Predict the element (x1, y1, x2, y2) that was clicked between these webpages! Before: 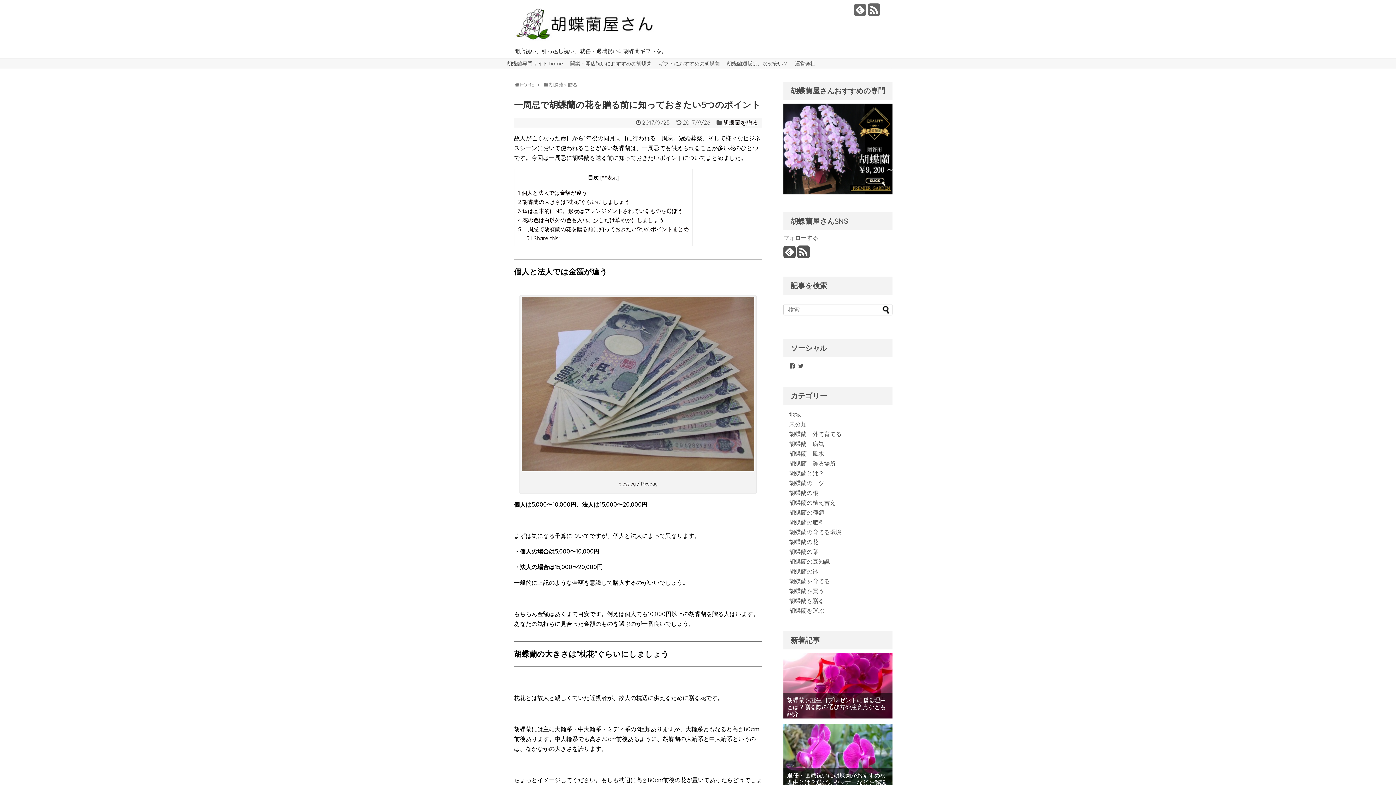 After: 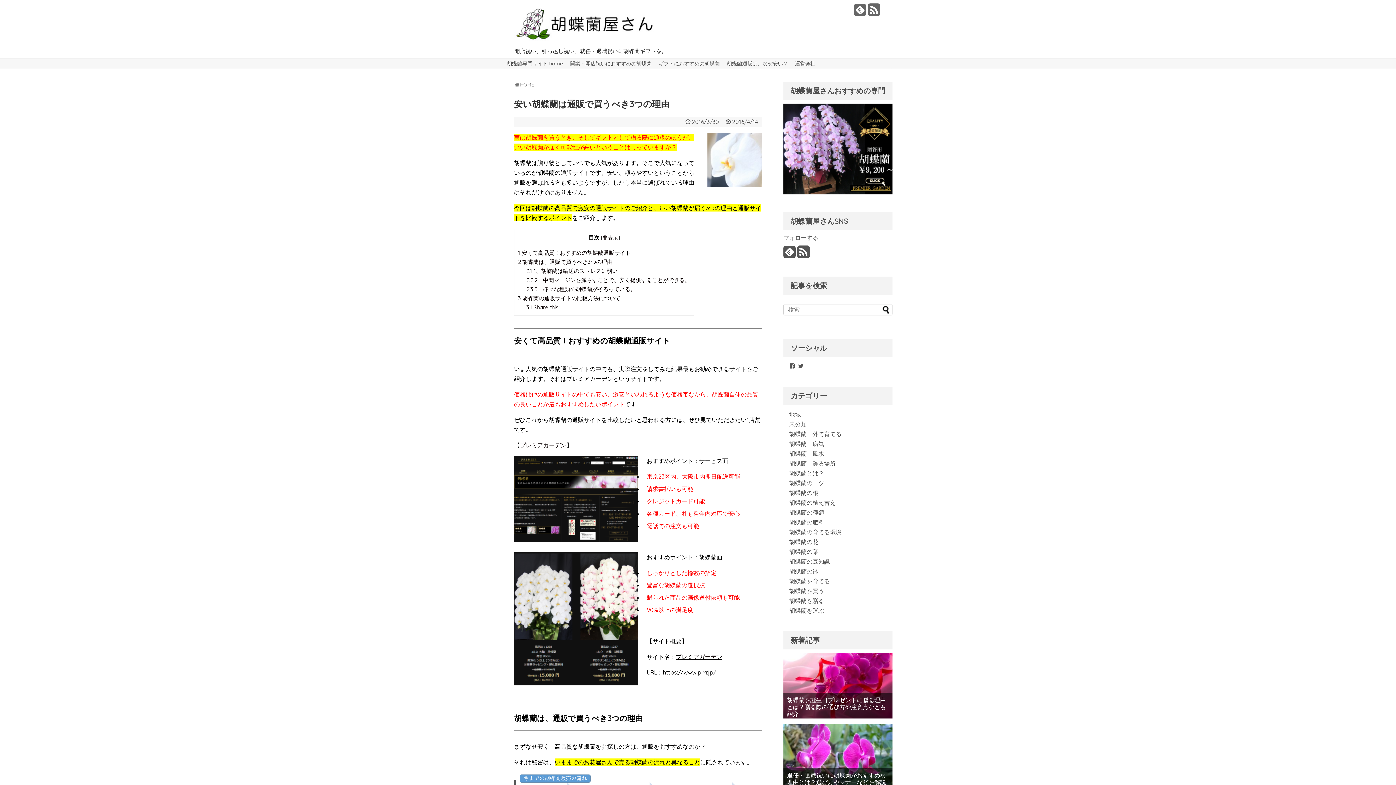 Action: label: 胡蝶蘭通販は、なぜ安い？ bbox: (723, 58, 791, 68)